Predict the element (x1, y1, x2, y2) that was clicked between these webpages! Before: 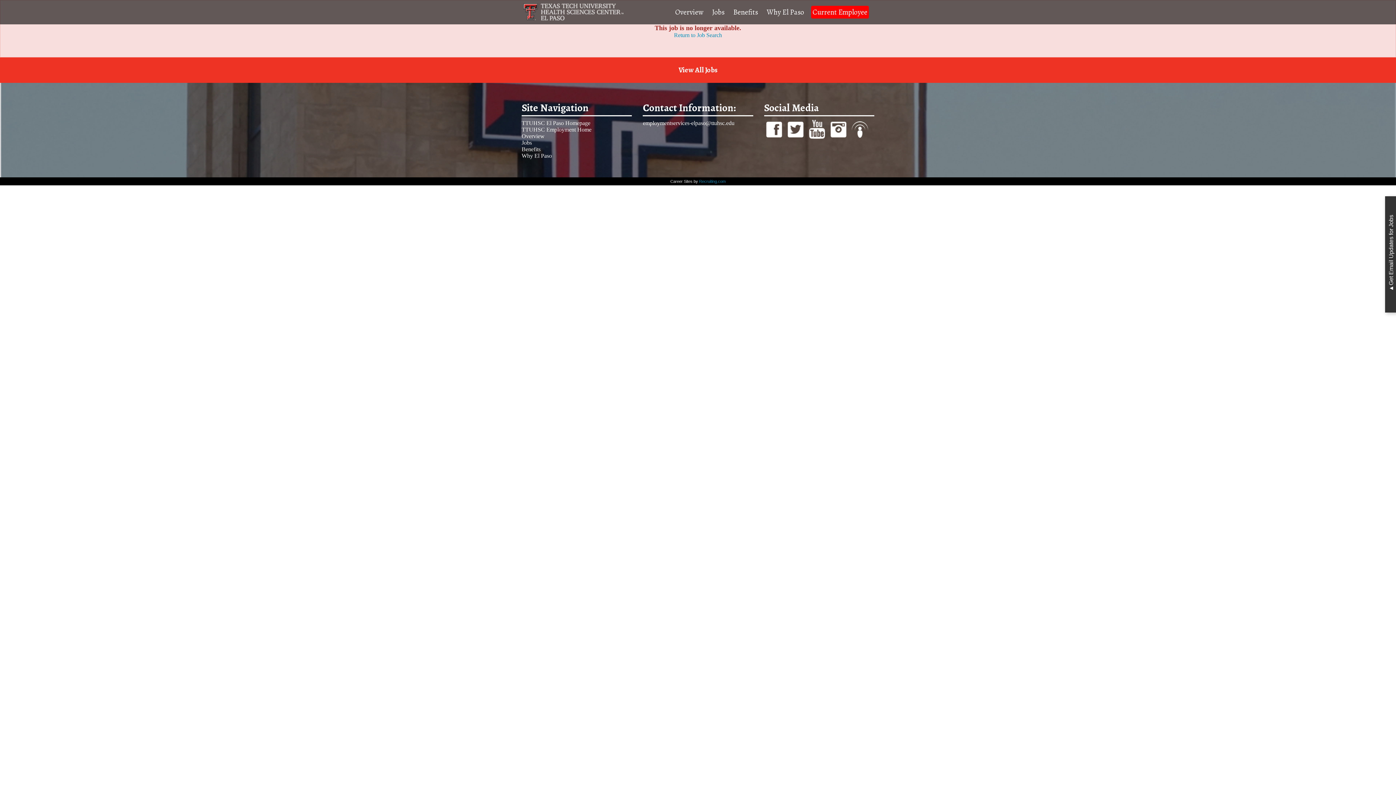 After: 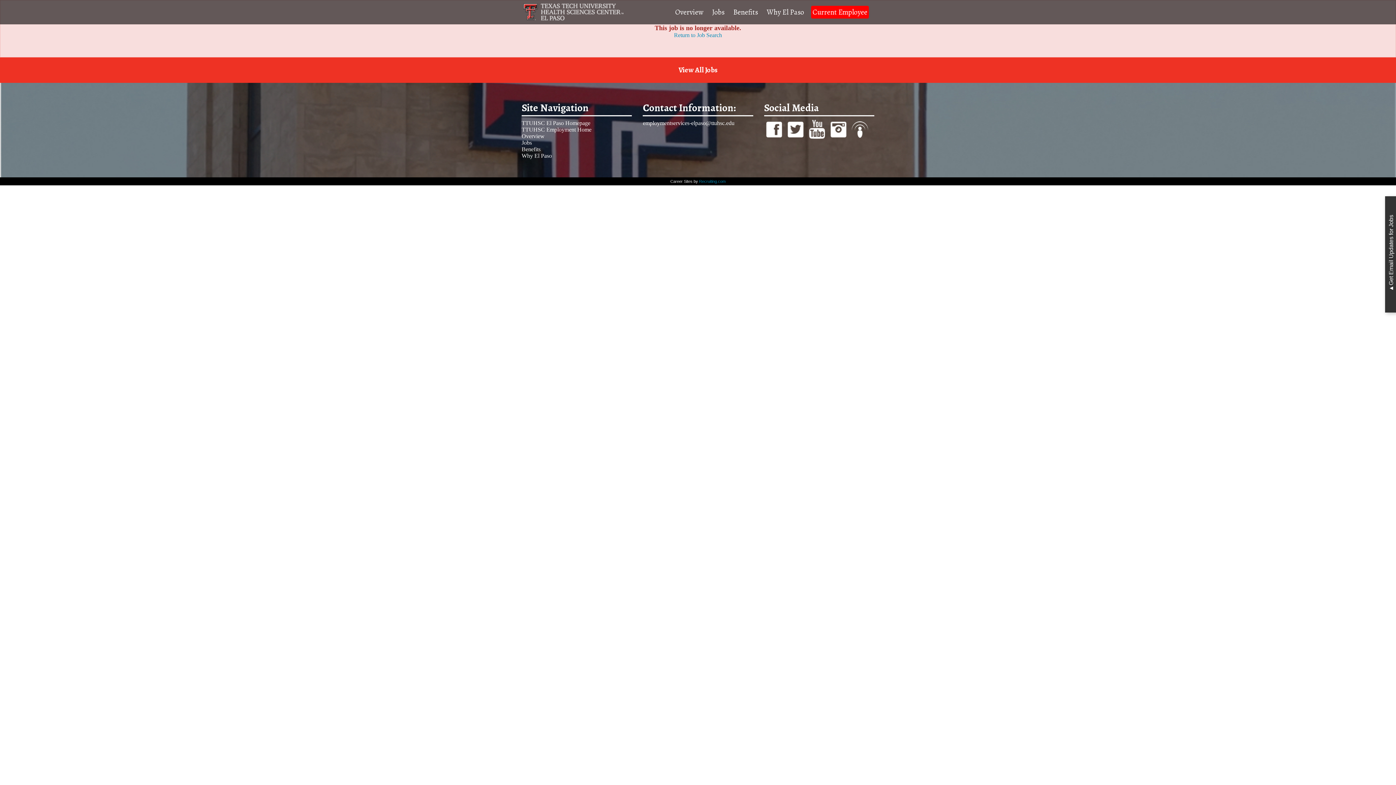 Action: bbox: (787, 125, 803, 131)